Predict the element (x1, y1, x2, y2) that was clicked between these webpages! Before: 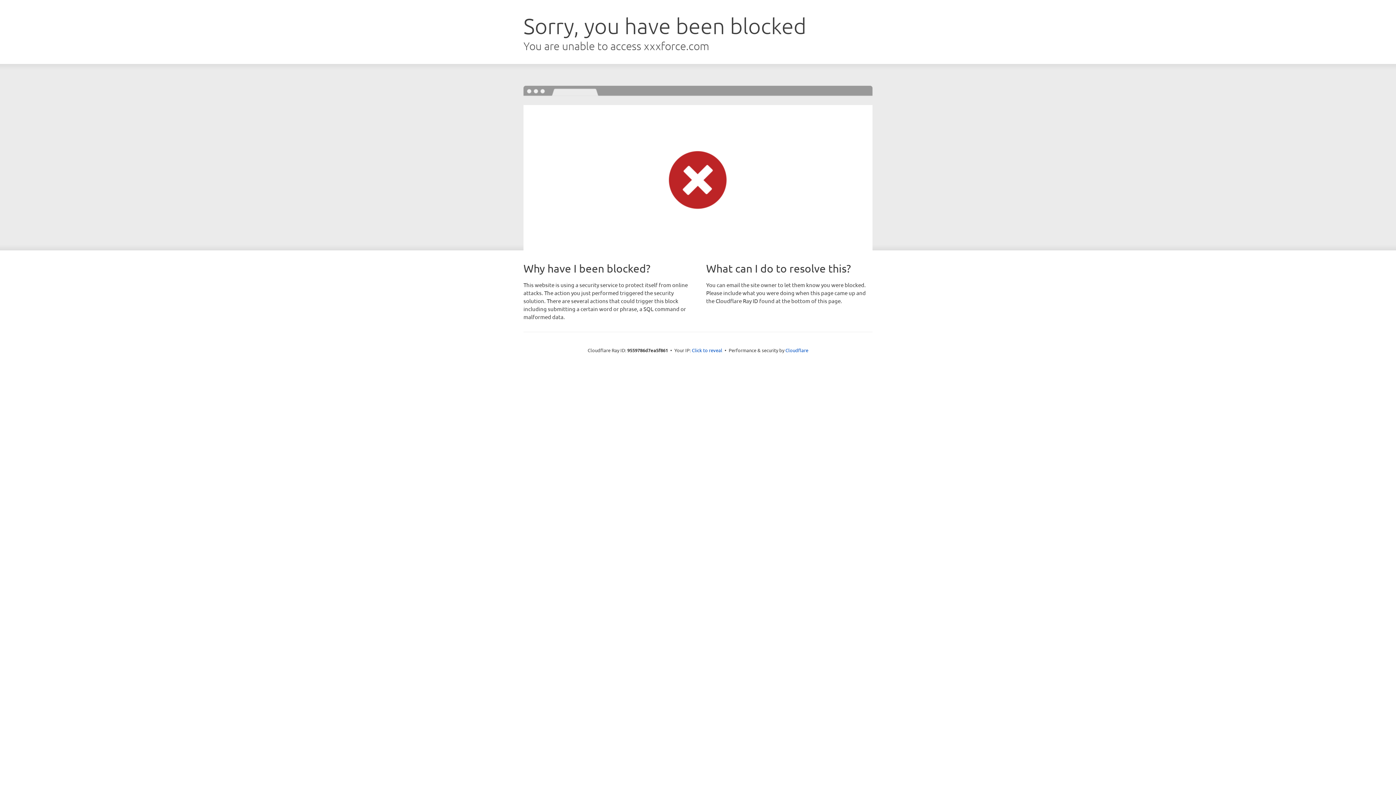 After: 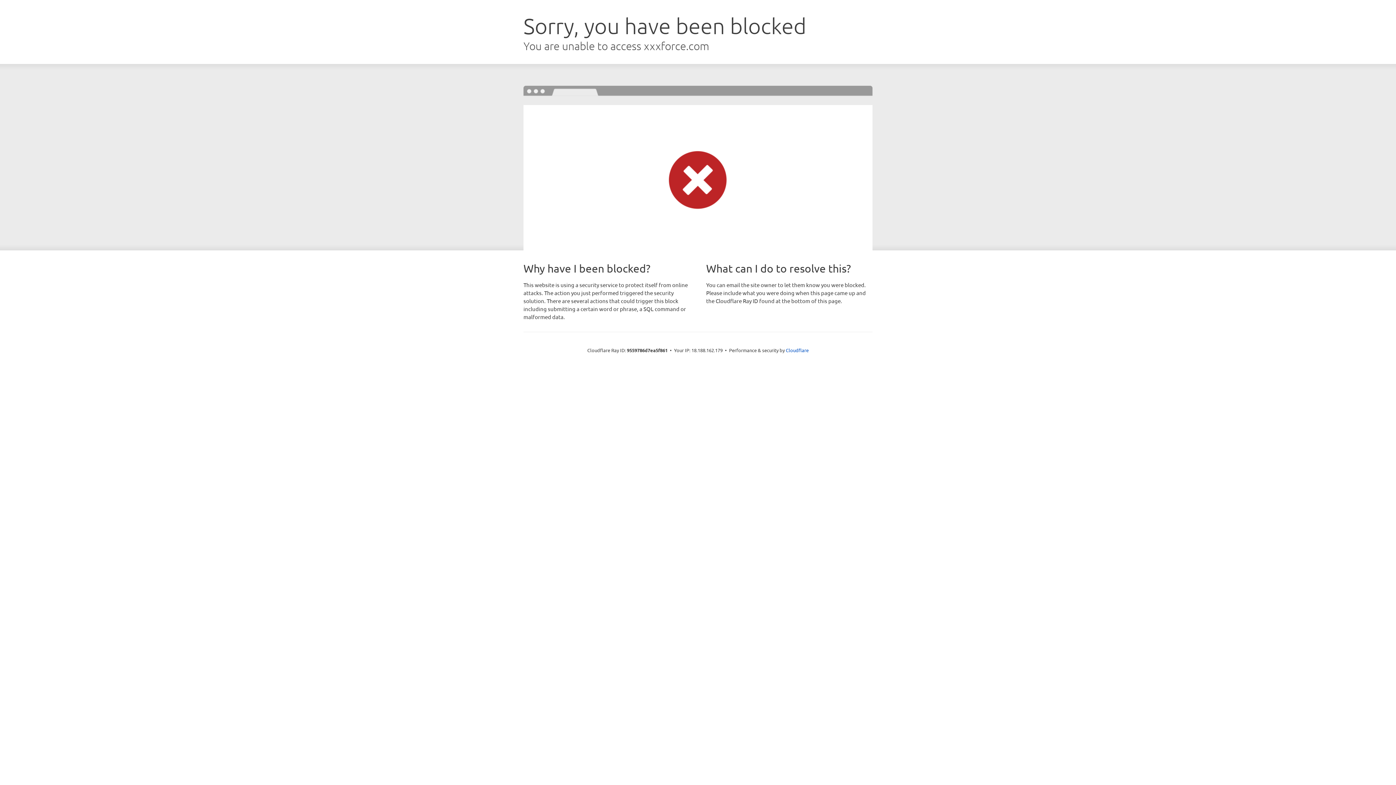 Action: bbox: (692, 346, 722, 353) label: Click to reveal